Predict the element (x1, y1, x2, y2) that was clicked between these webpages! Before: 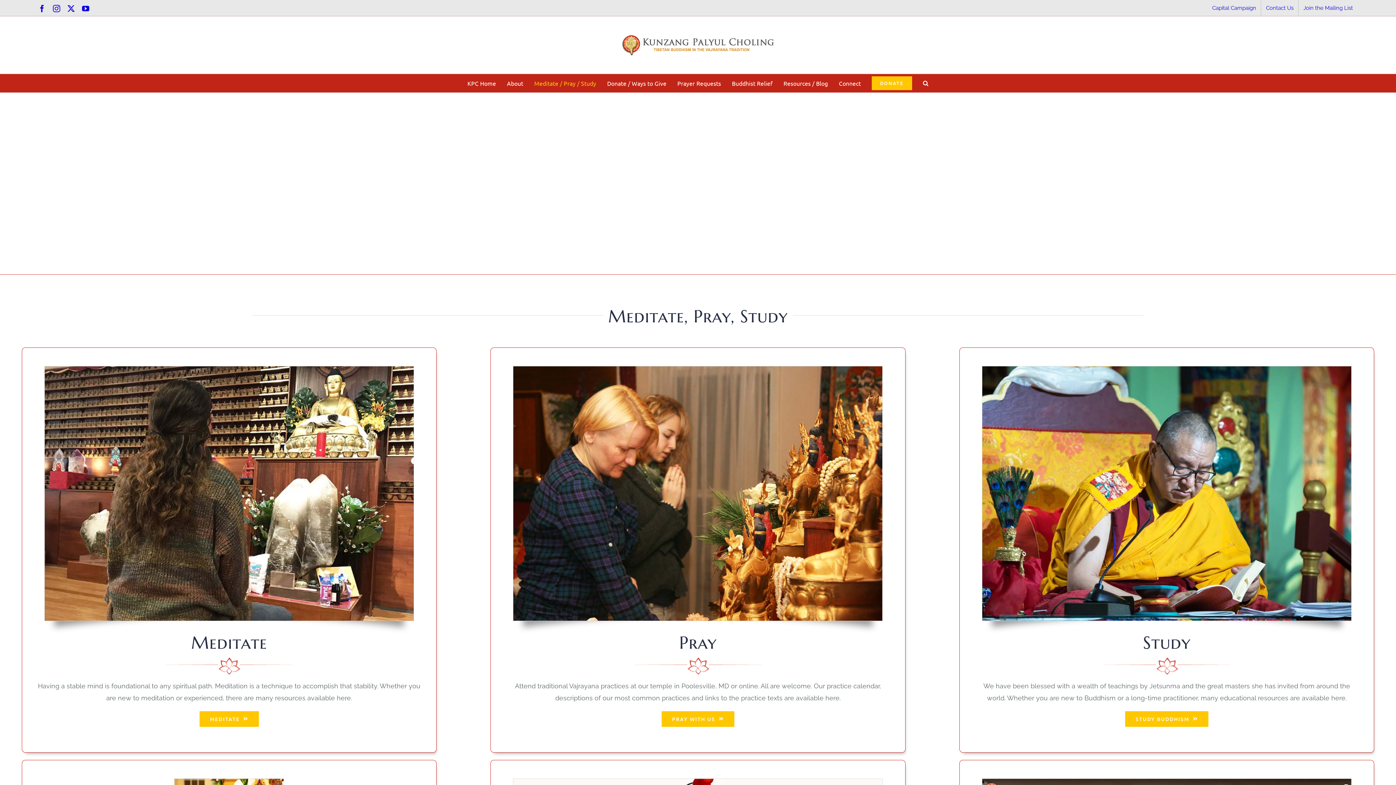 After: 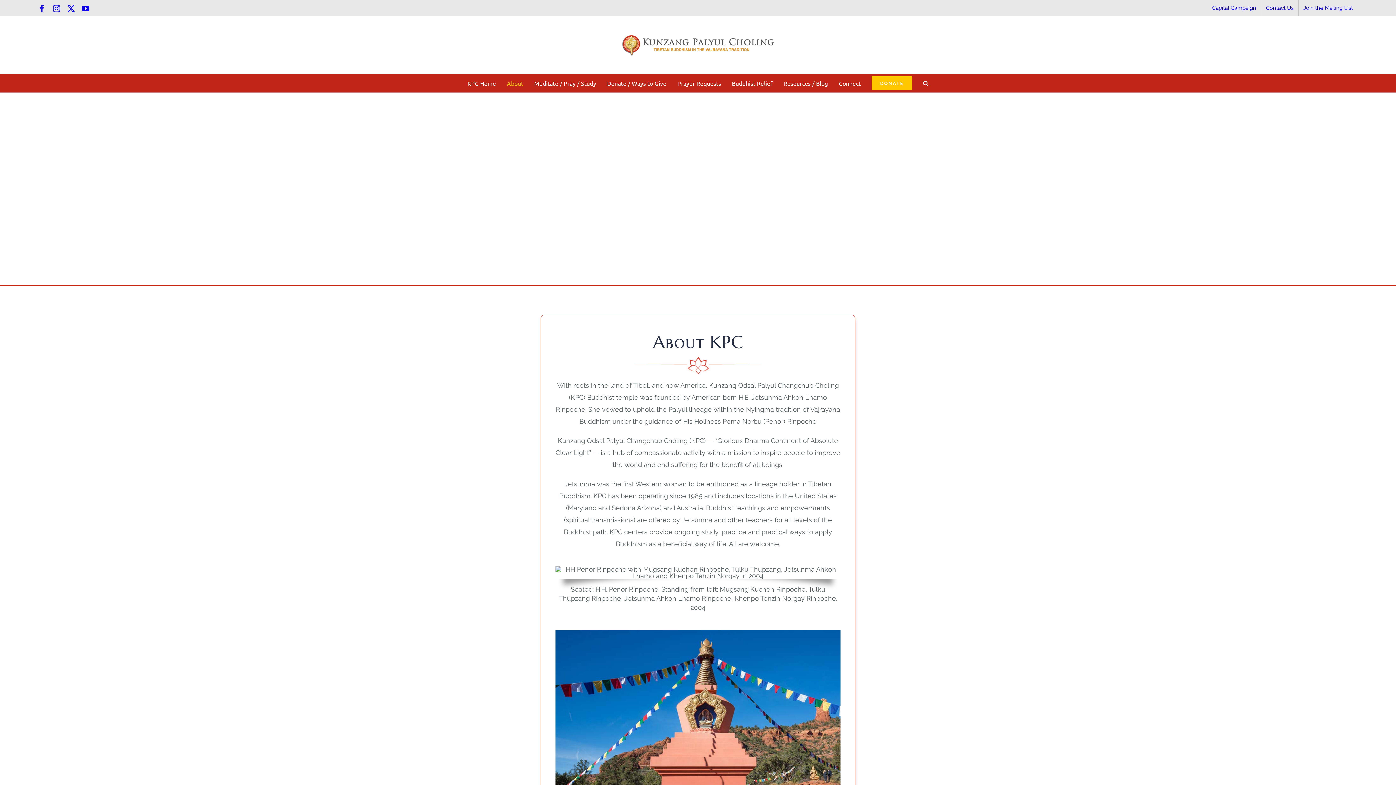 Action: bbox: (507, 74, 523, 92) label: About